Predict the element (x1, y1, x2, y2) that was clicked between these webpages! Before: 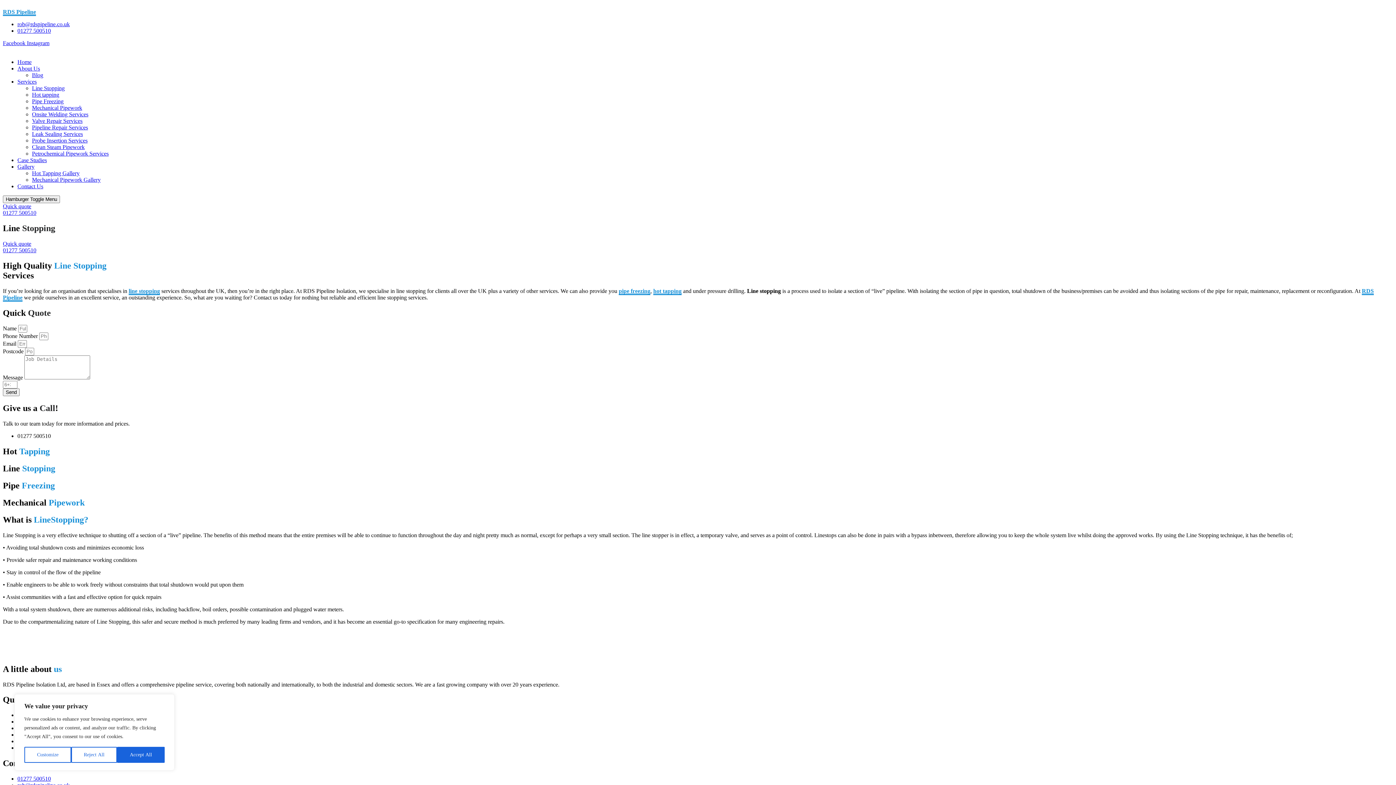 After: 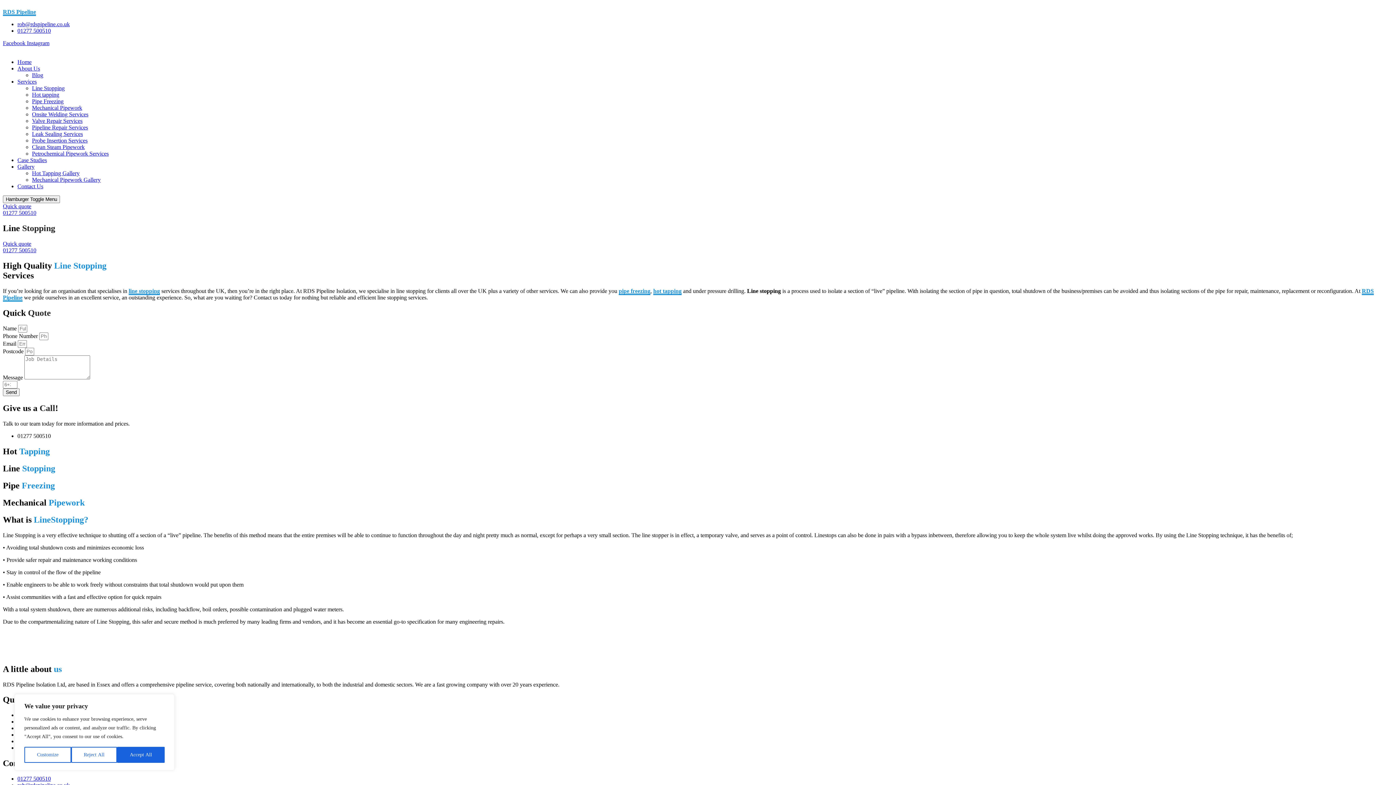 Action: bbox: (17, 163, 34, 169) label: Gallery